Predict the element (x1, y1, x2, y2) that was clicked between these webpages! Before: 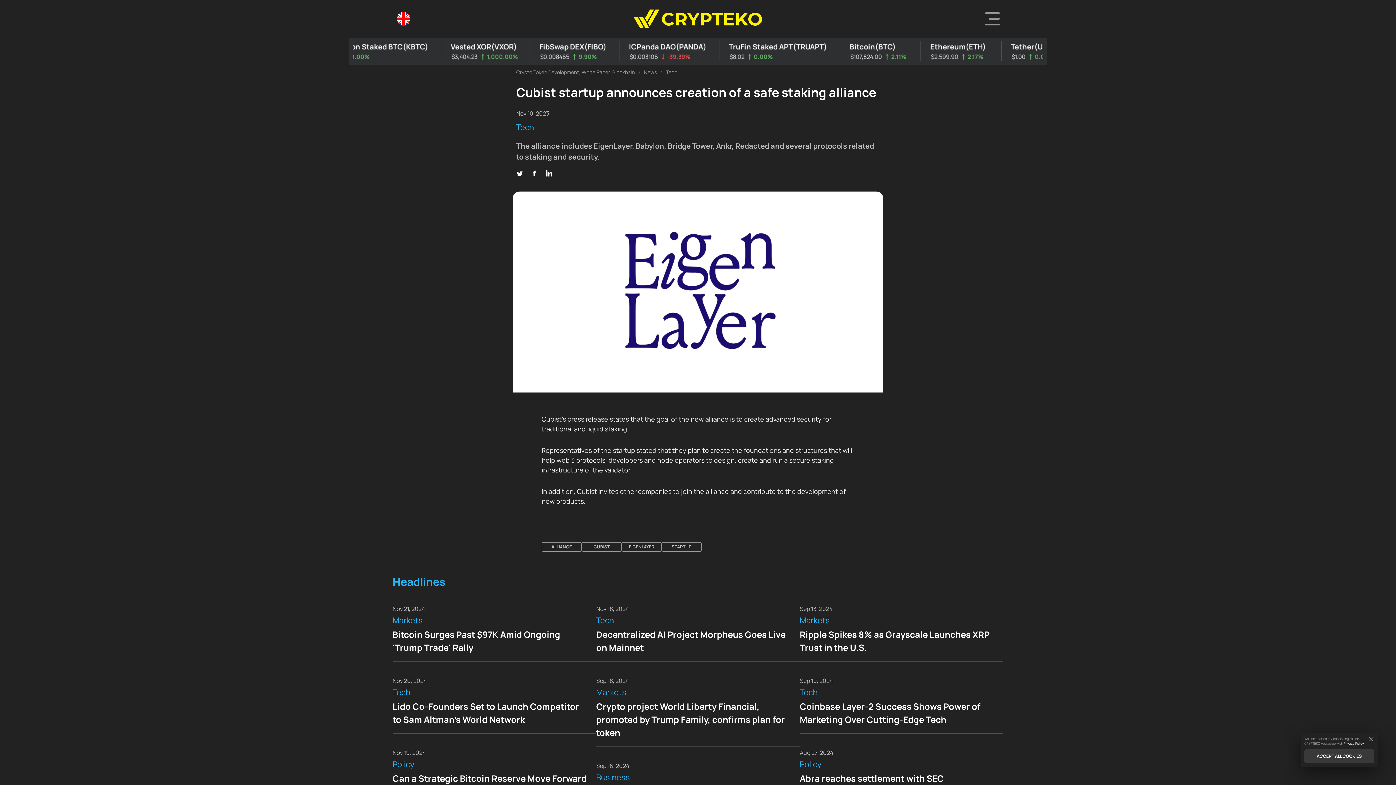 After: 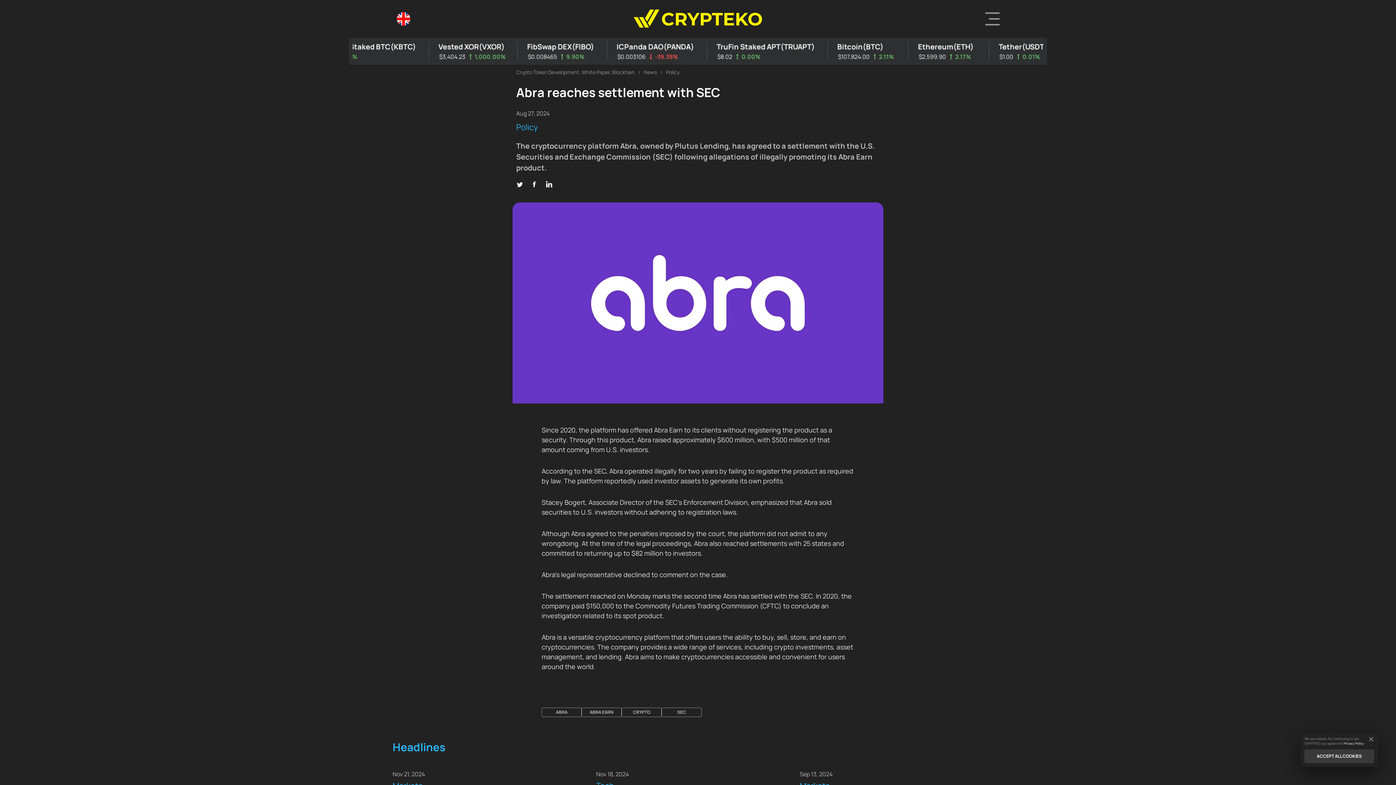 Action: label: Abra reaches settlement with SEC bbox: (799, 772, 1003, 785)